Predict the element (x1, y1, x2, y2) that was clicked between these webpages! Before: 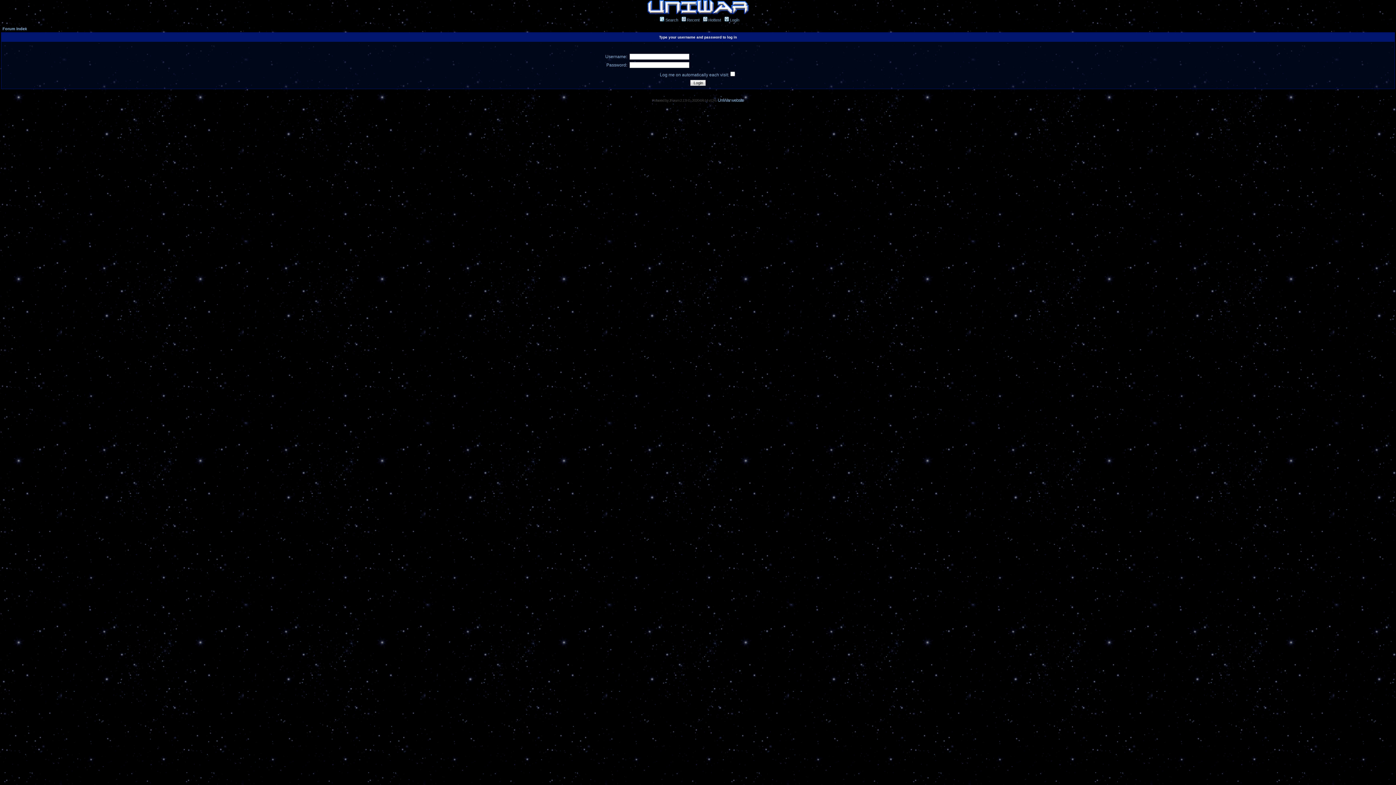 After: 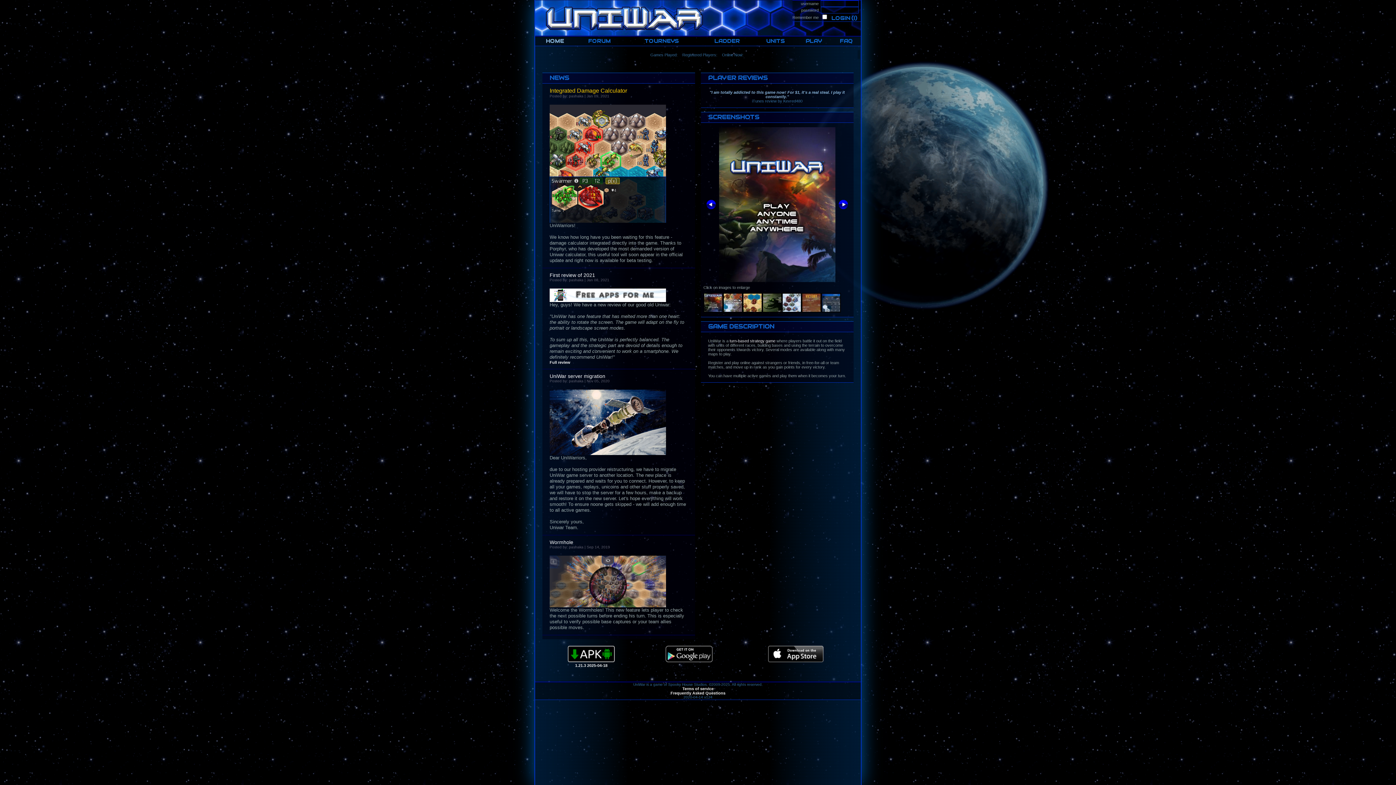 Action: bbox: (647, 9, 749, 15)